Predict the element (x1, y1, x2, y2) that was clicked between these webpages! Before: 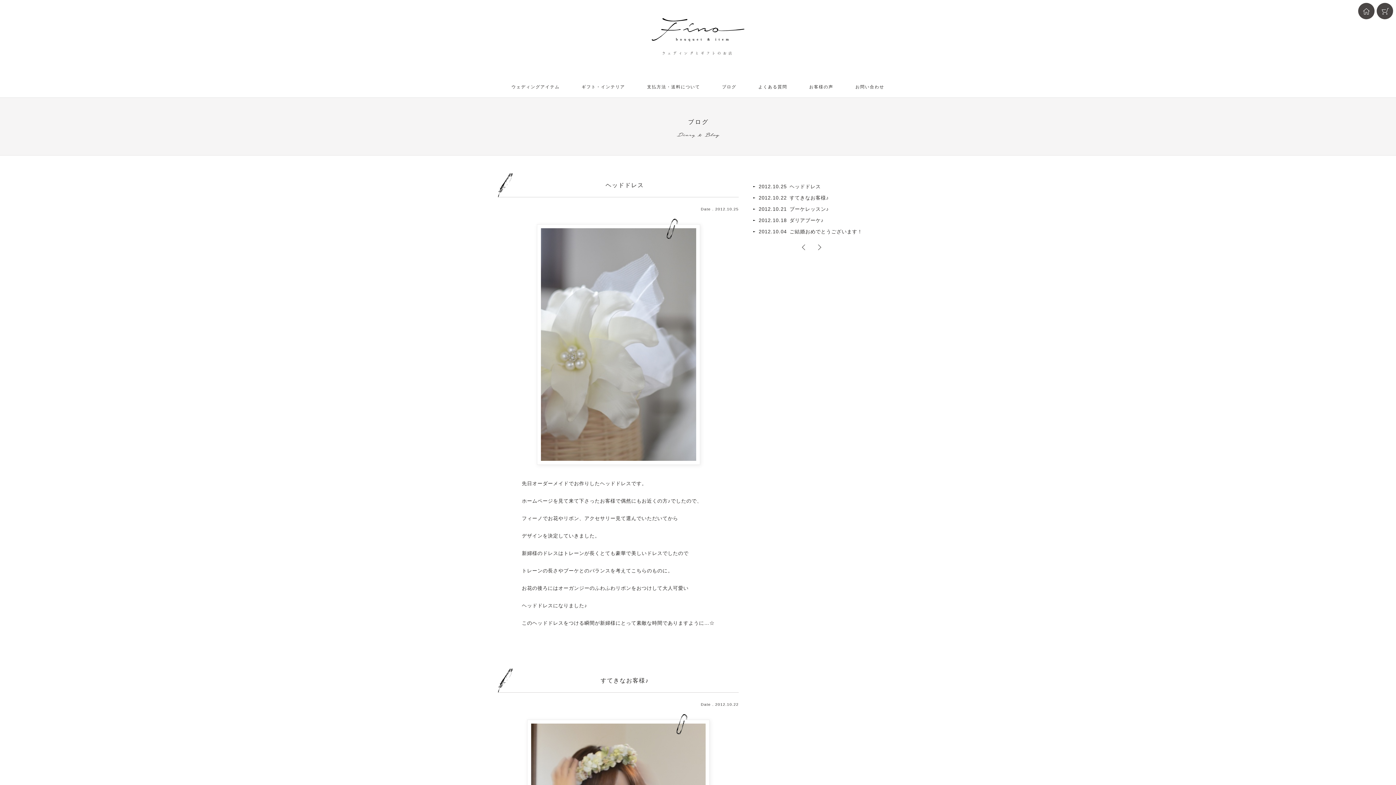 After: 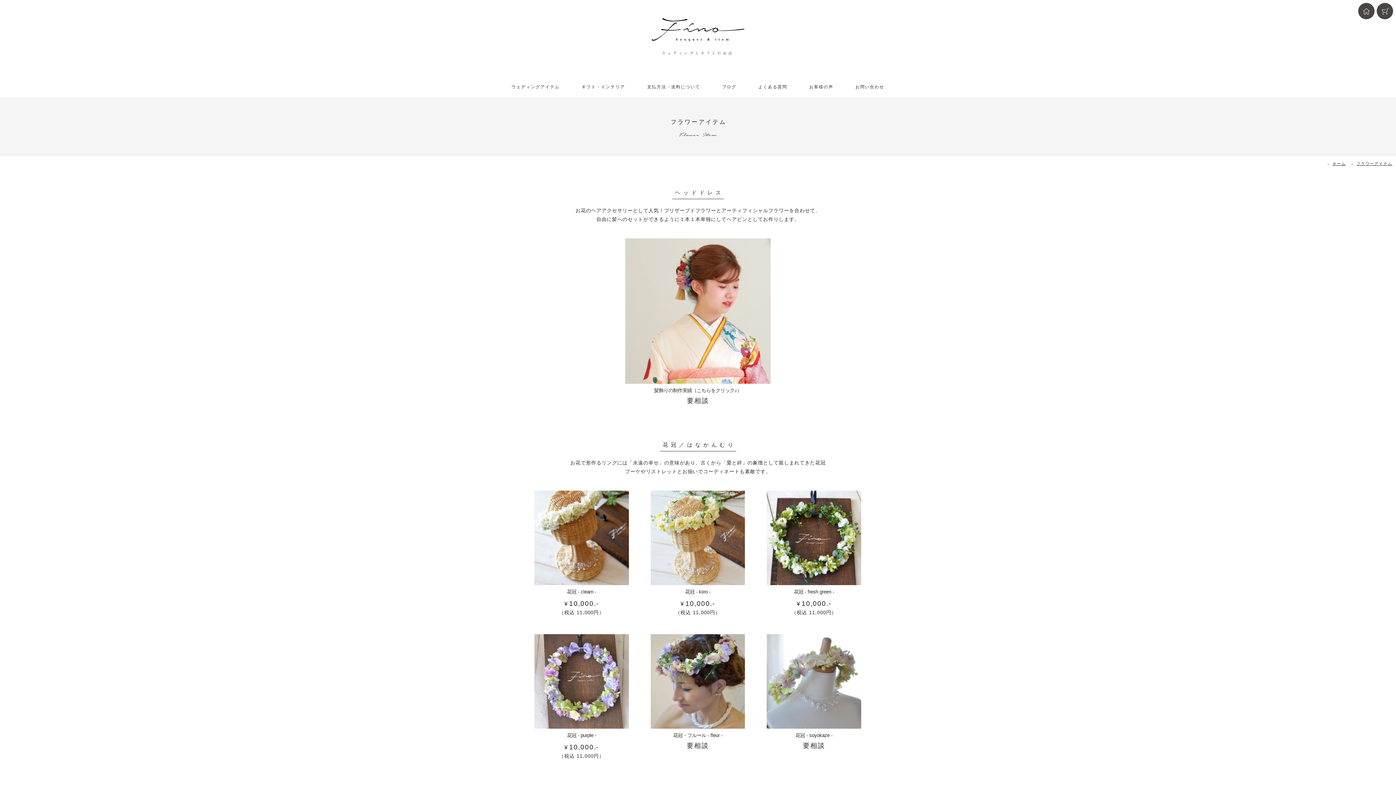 Action: label: ヘッドドレス bbox: (600, 481, 631, 486)